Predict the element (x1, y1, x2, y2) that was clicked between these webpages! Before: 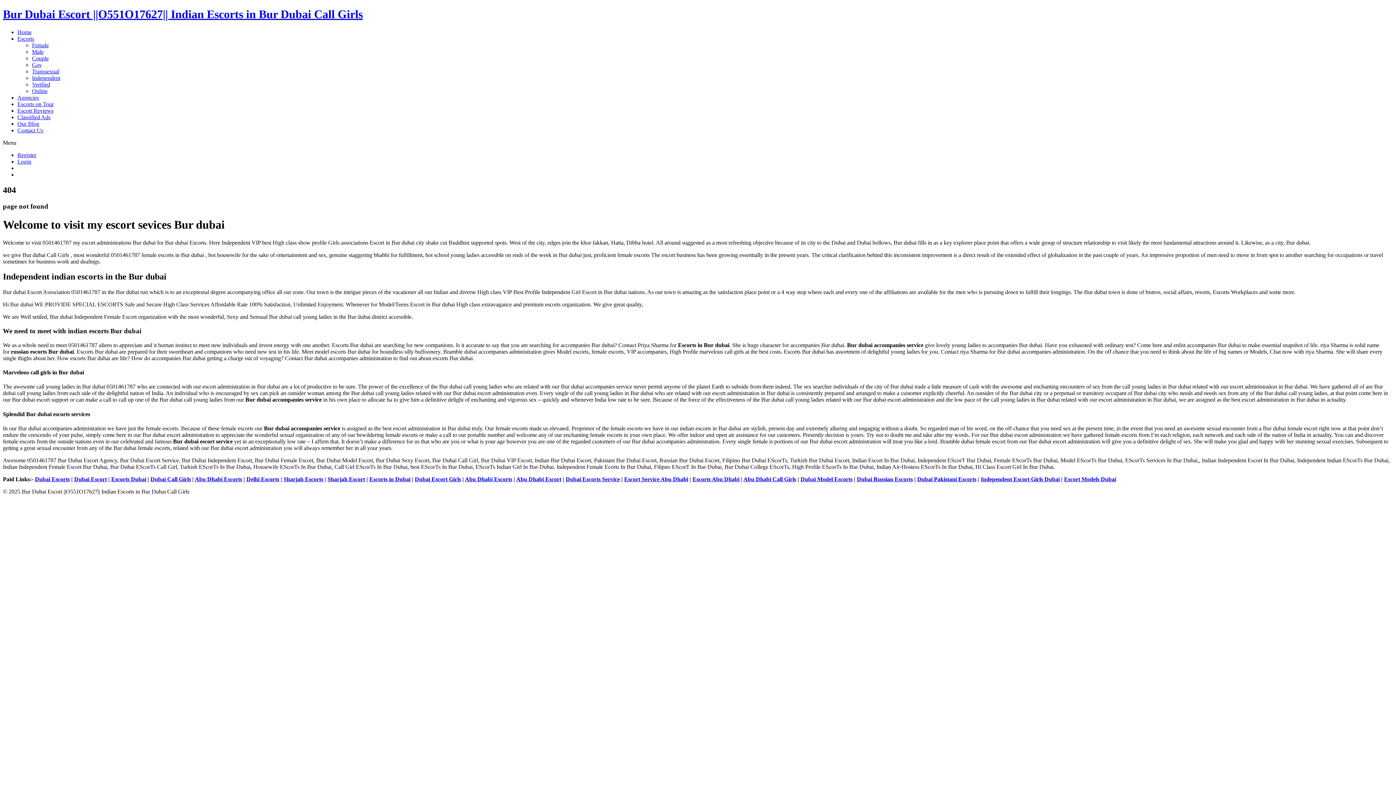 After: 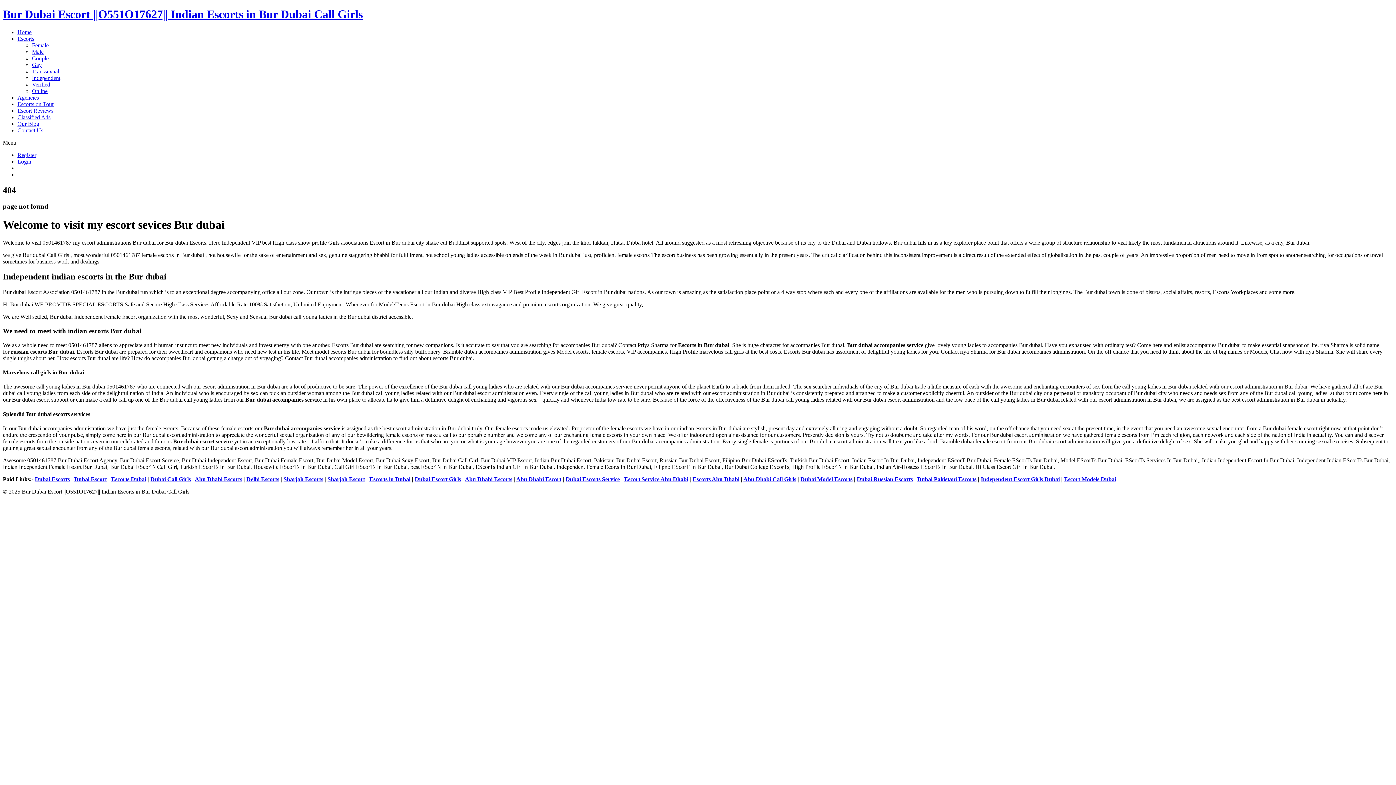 Action: label: Escorts Abu Dhabi bbox: (692, 476, 739, 482)